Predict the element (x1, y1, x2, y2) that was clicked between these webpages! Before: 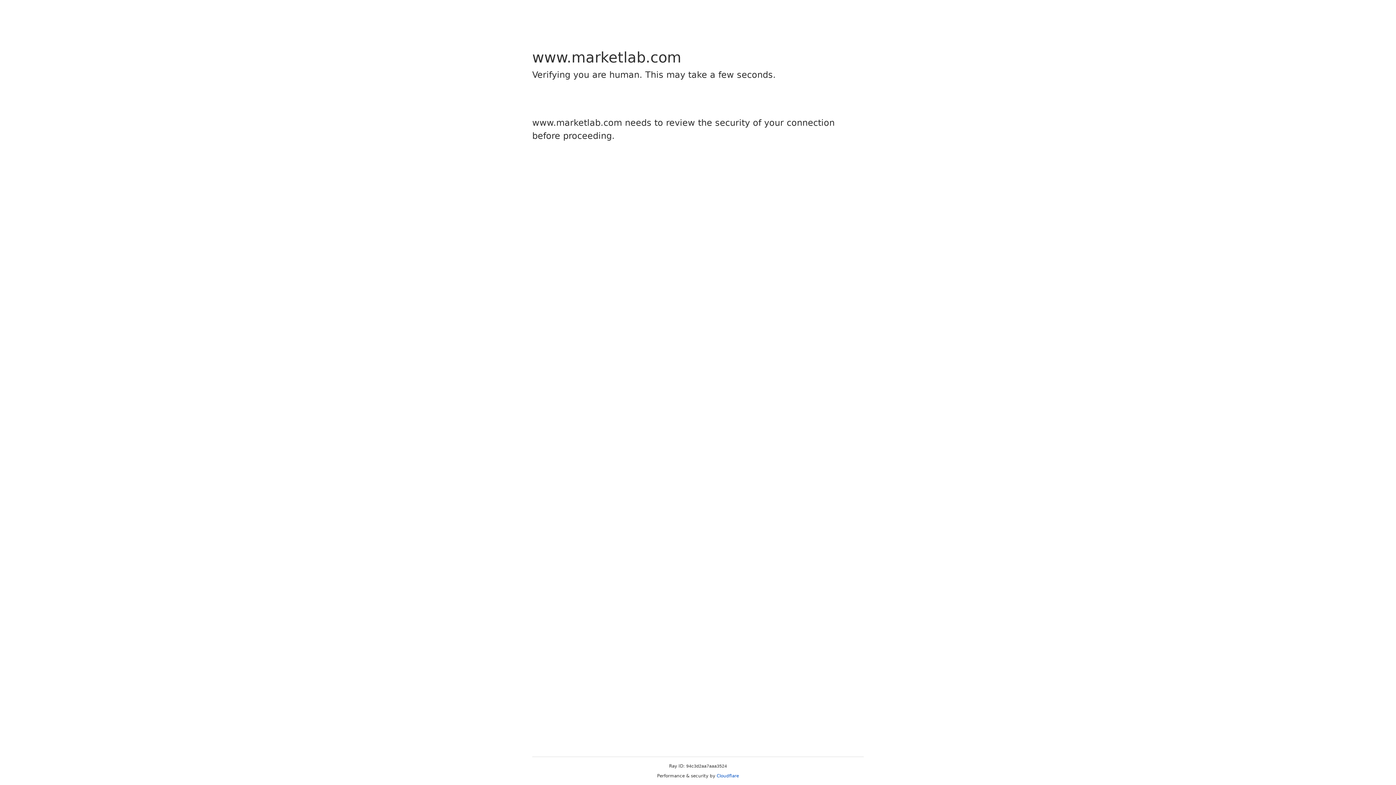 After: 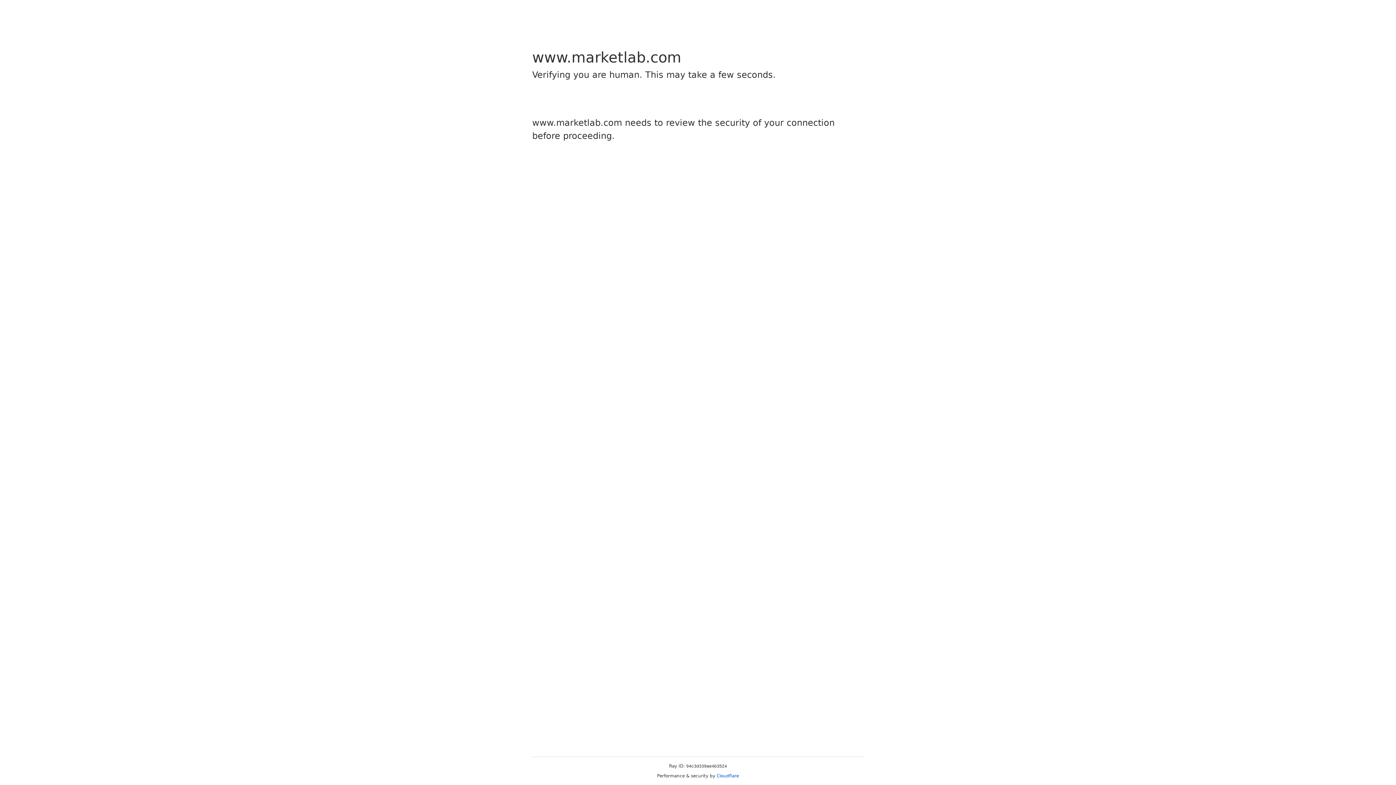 Action: bbox: (716, 773, 739, 778) label: Cloudflare